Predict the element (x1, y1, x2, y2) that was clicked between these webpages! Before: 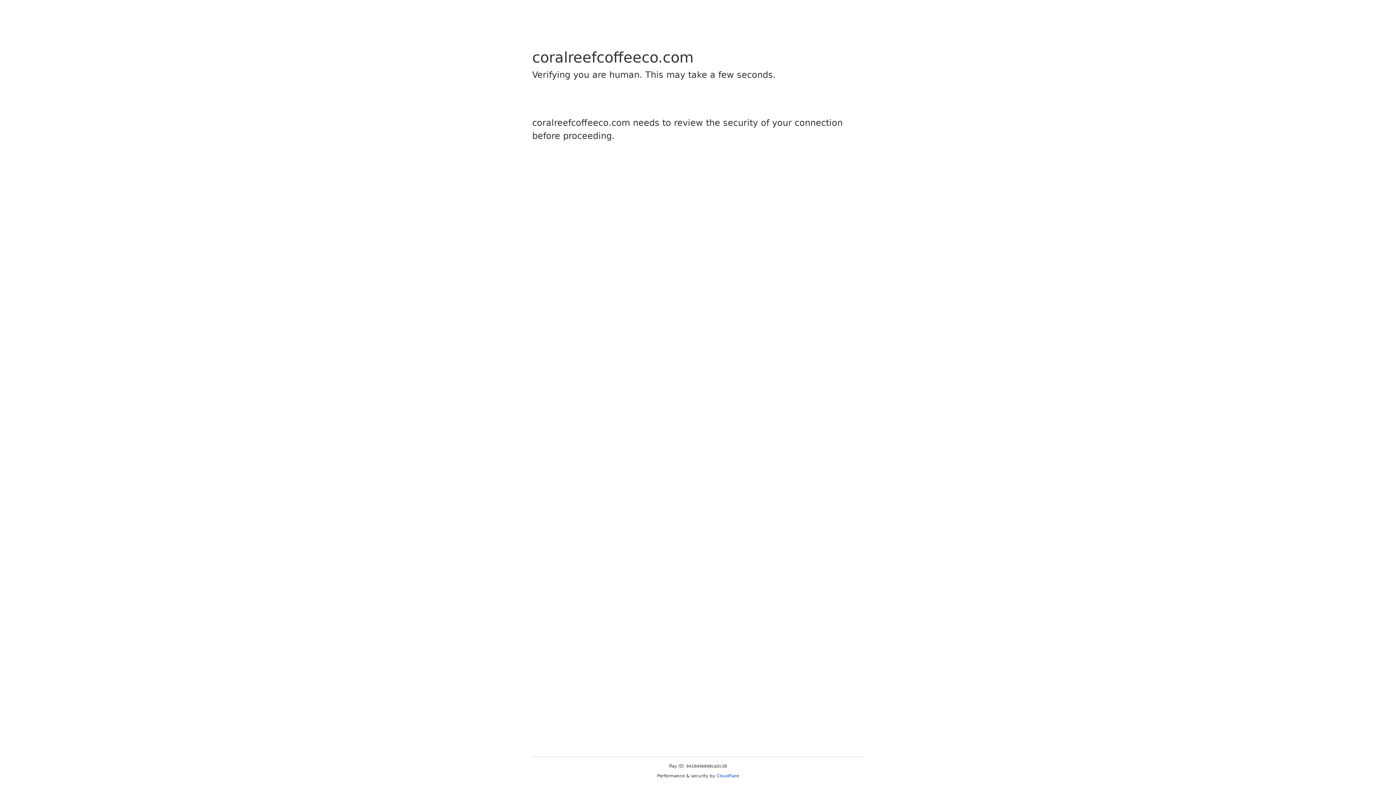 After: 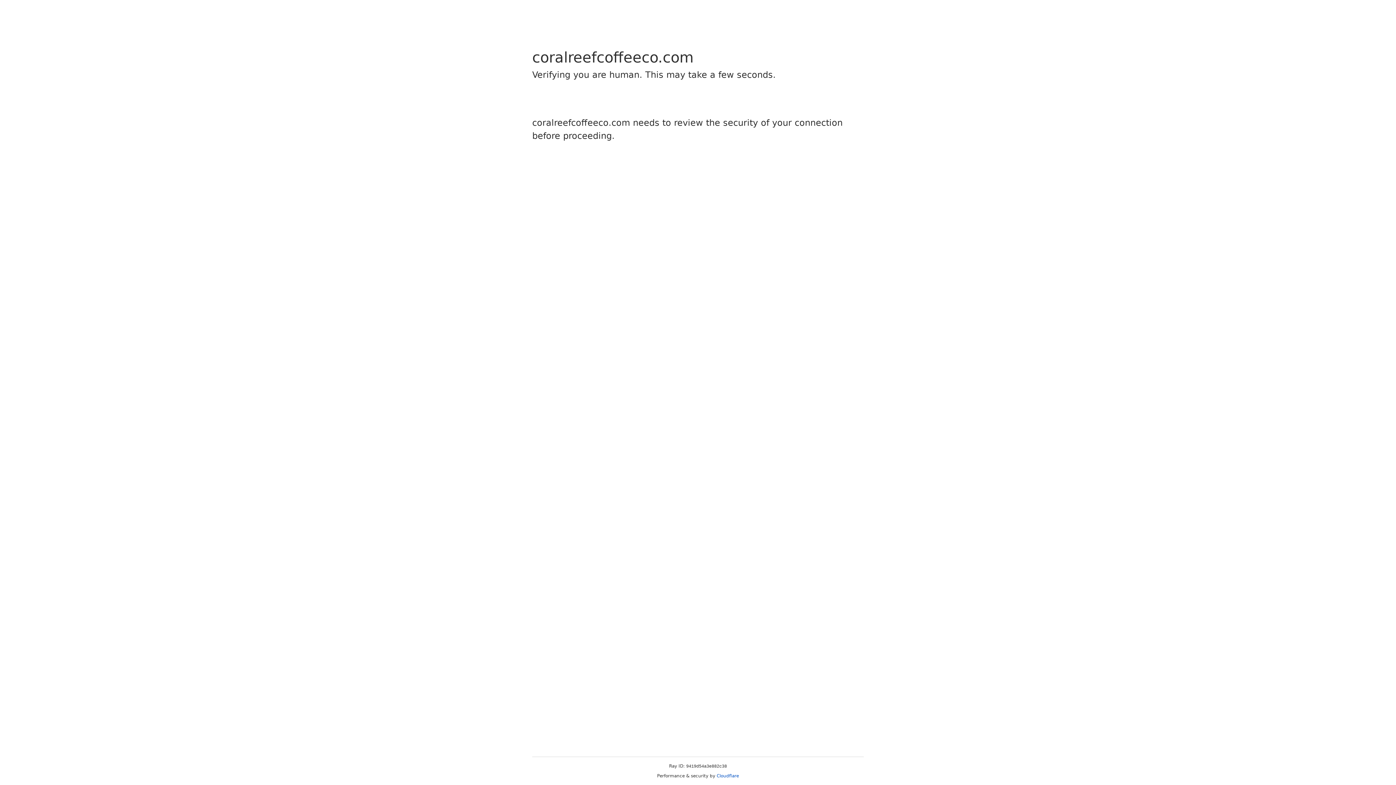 Action: label: Cloudflare bbox: (716, 773, 739, 778)